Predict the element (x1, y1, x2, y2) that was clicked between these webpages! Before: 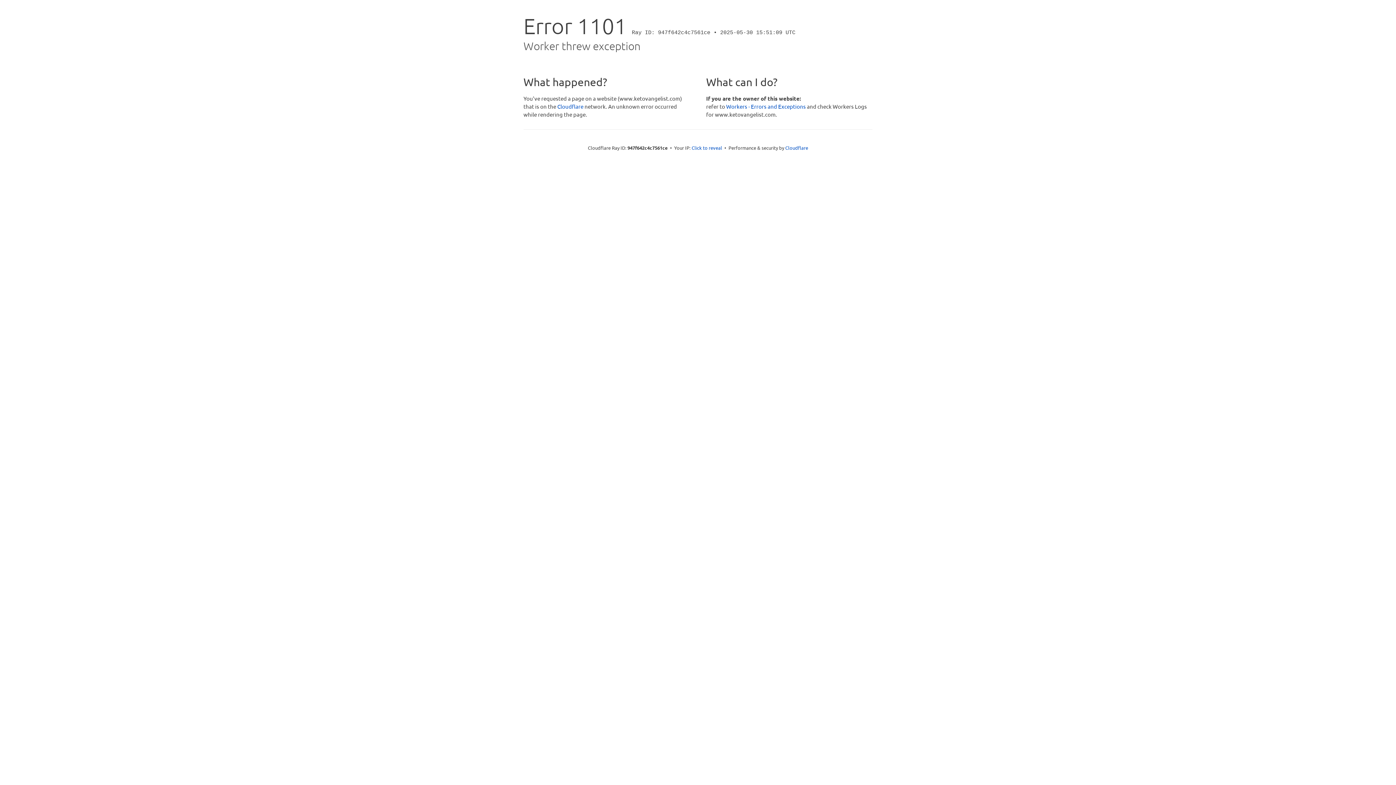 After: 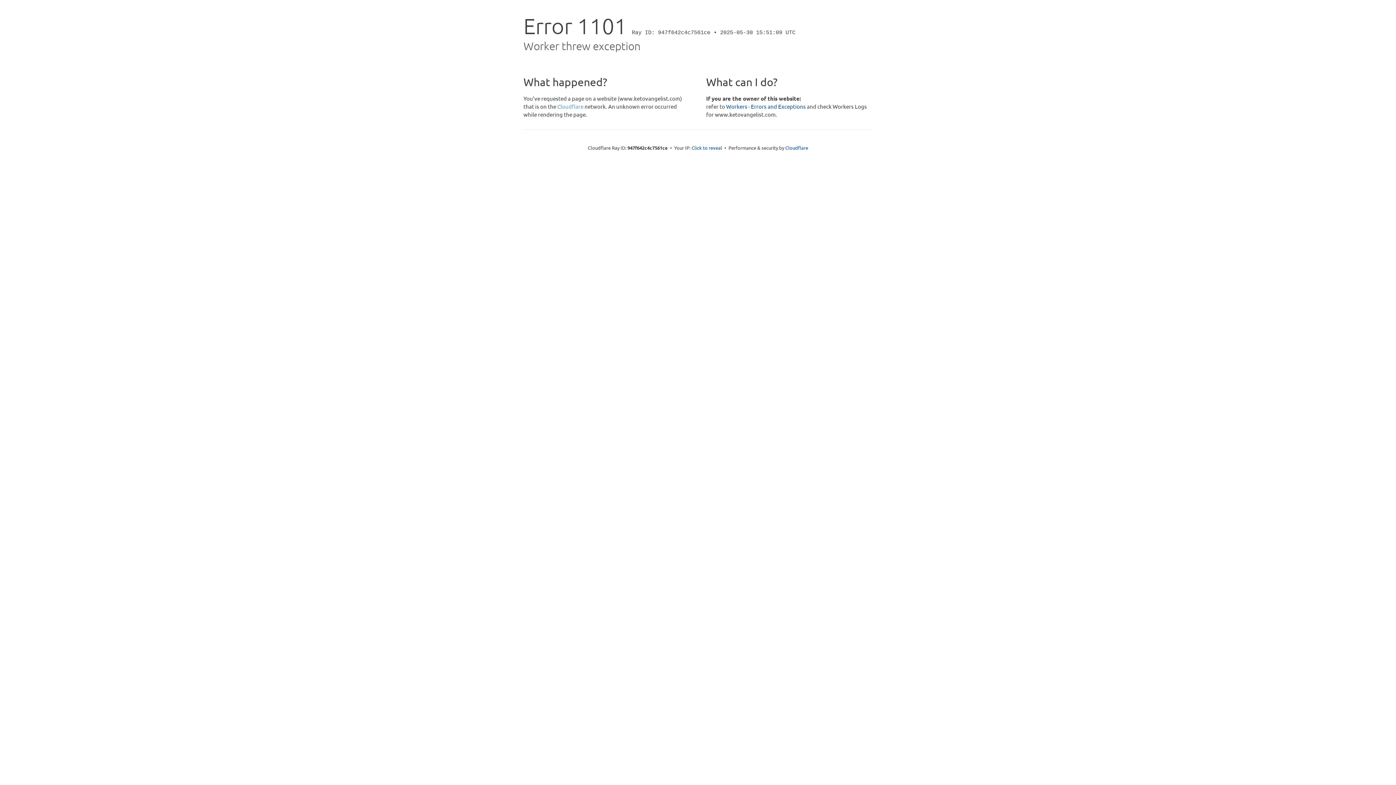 Action: bbox: (557, 102, 583, 109) label: Cloudflare